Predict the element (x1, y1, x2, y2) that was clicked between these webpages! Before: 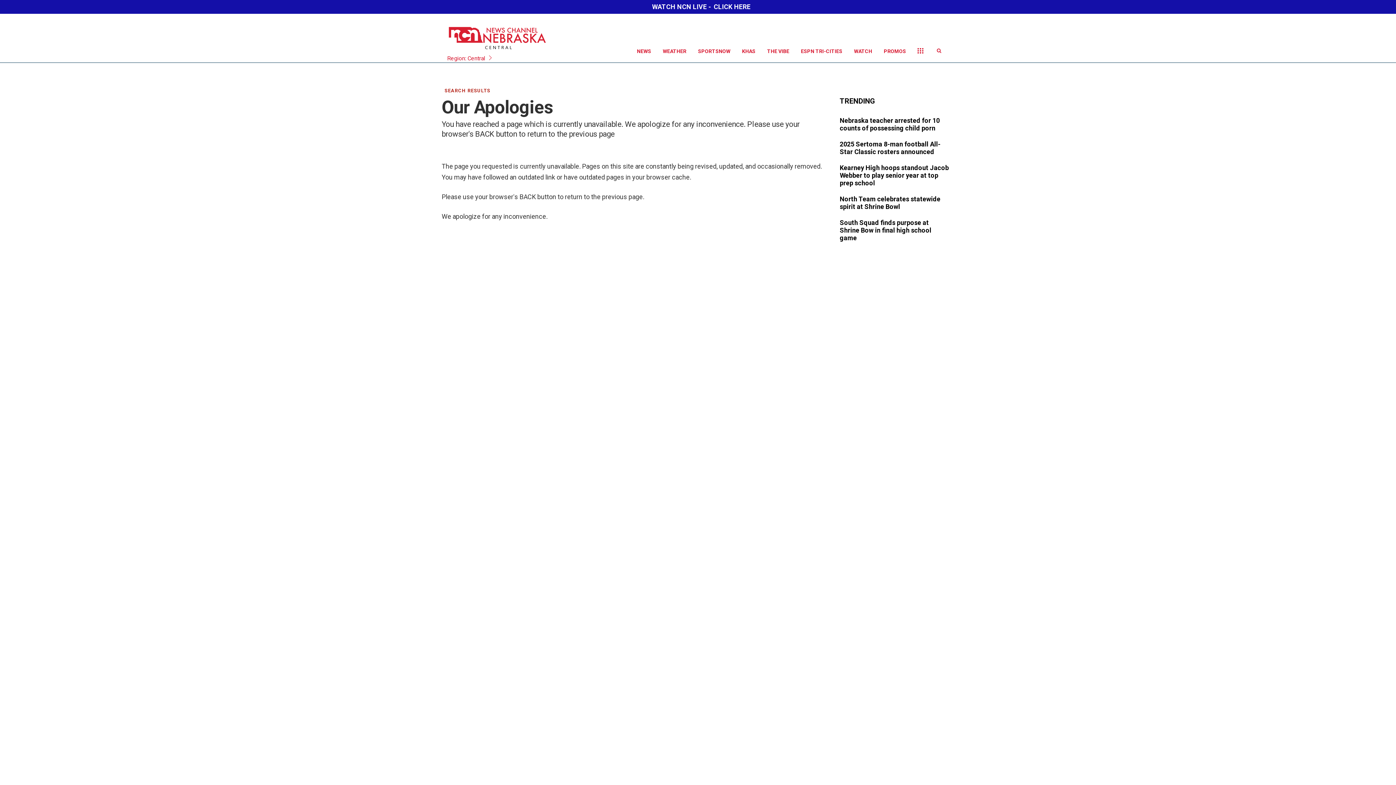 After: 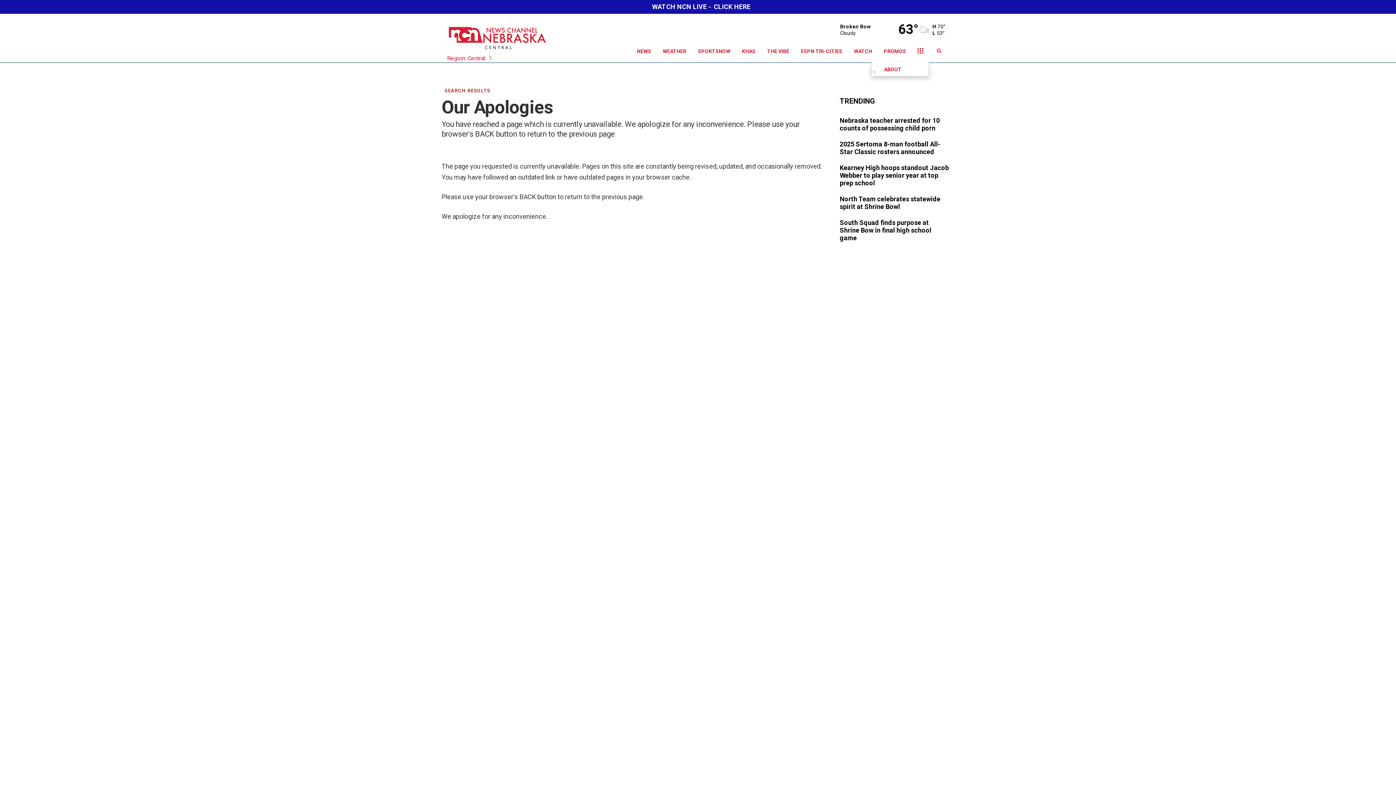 Action: bbox: (912, 40, 929, 62)